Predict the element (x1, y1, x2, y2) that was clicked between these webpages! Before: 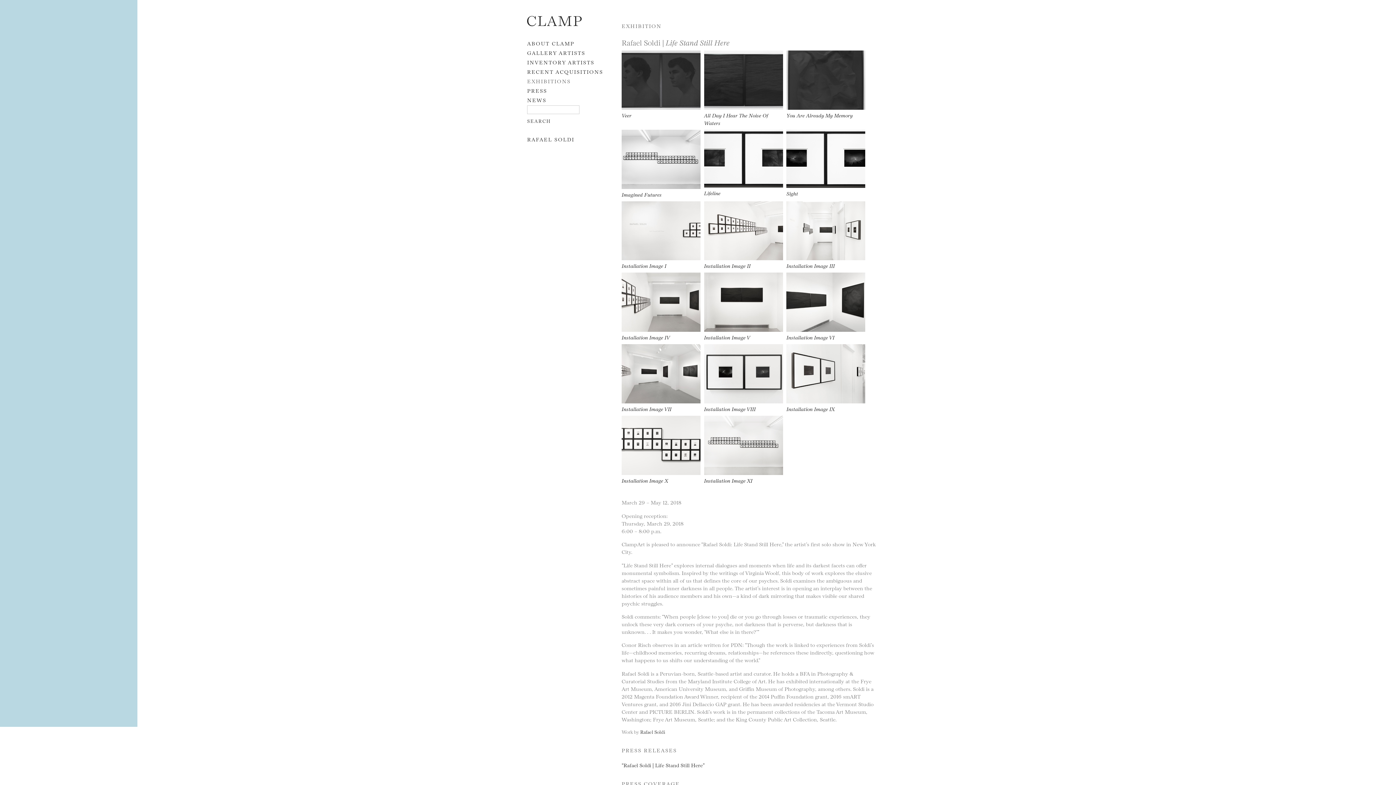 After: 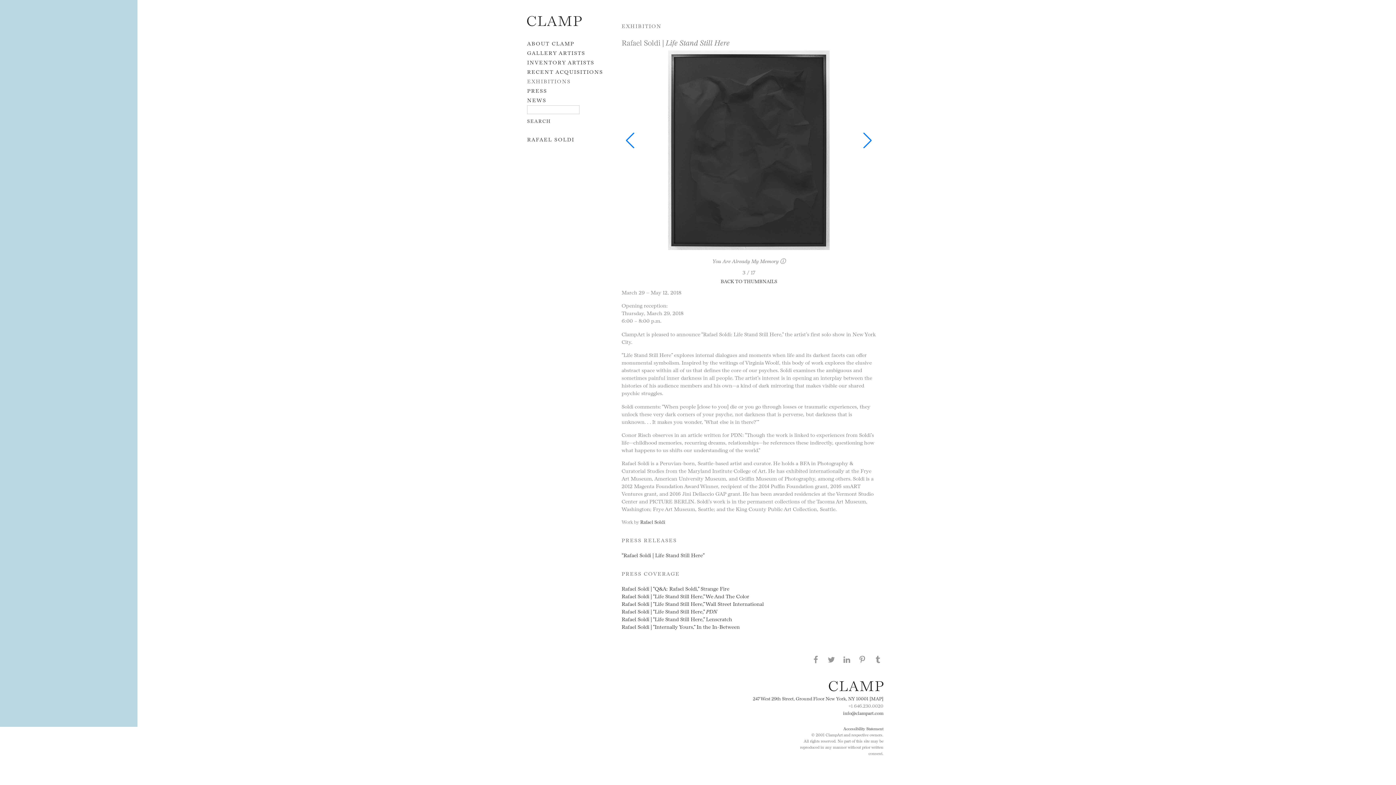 Action: label: You Are Already My Memory bbox: (786, 103, 865, 118)